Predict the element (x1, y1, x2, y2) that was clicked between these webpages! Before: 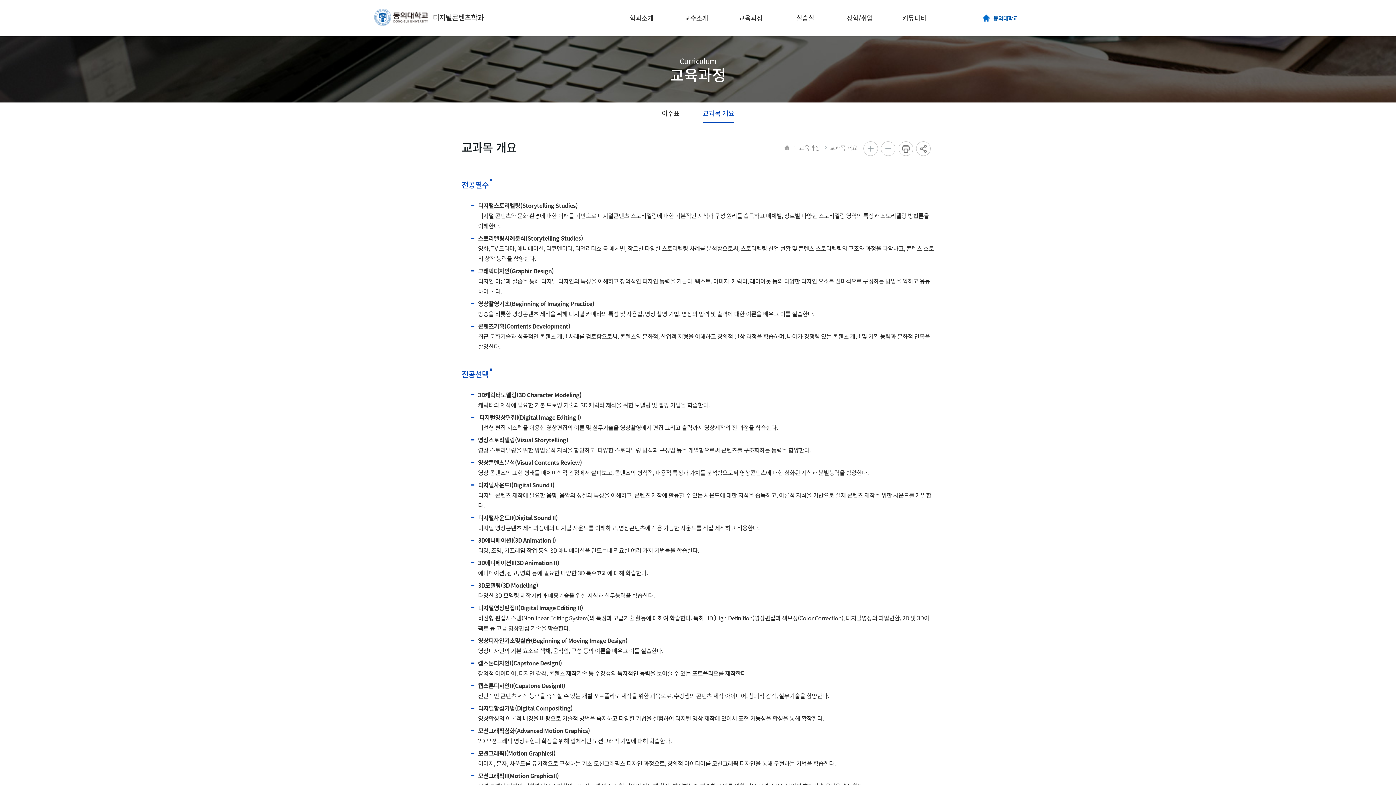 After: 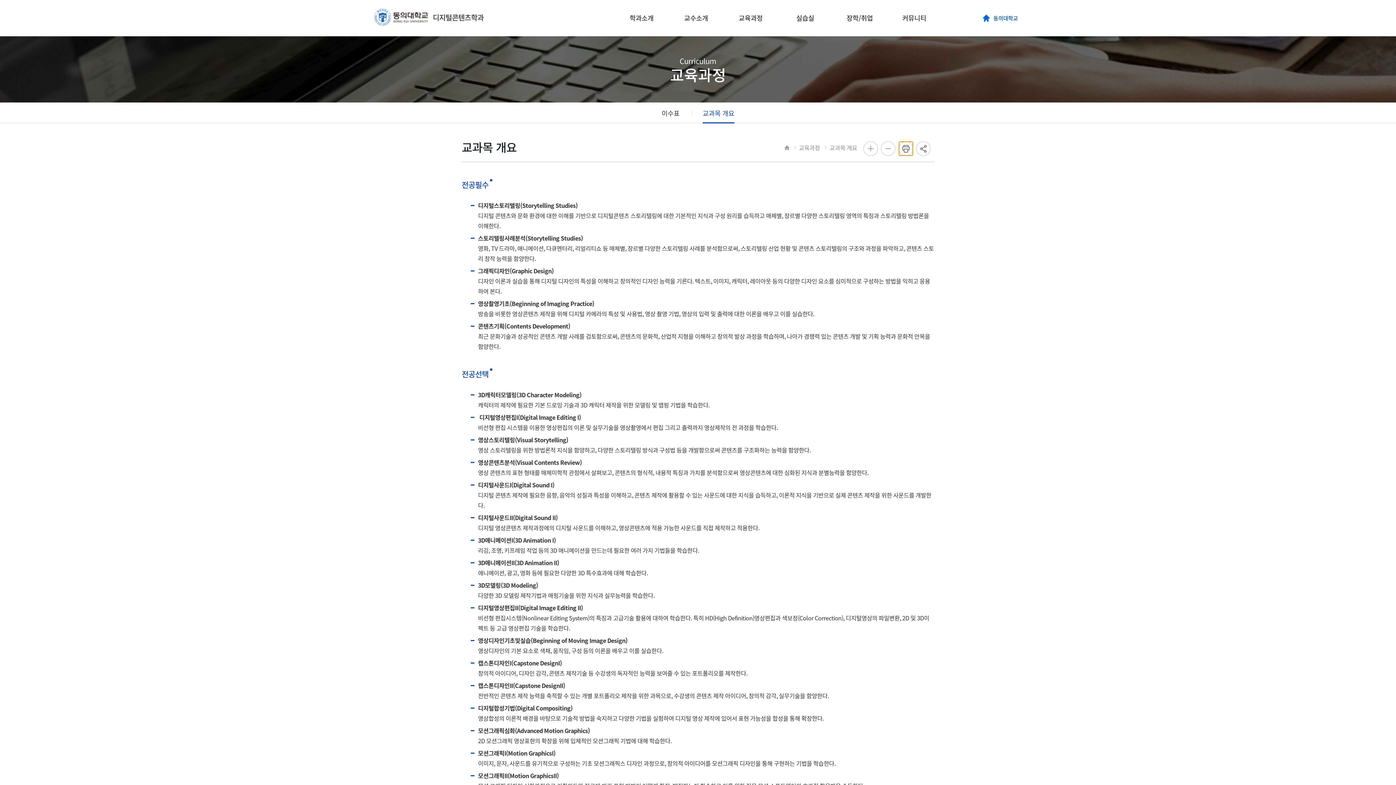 Action: label: 인쇄 bbox: (898, 141, 913, 156)